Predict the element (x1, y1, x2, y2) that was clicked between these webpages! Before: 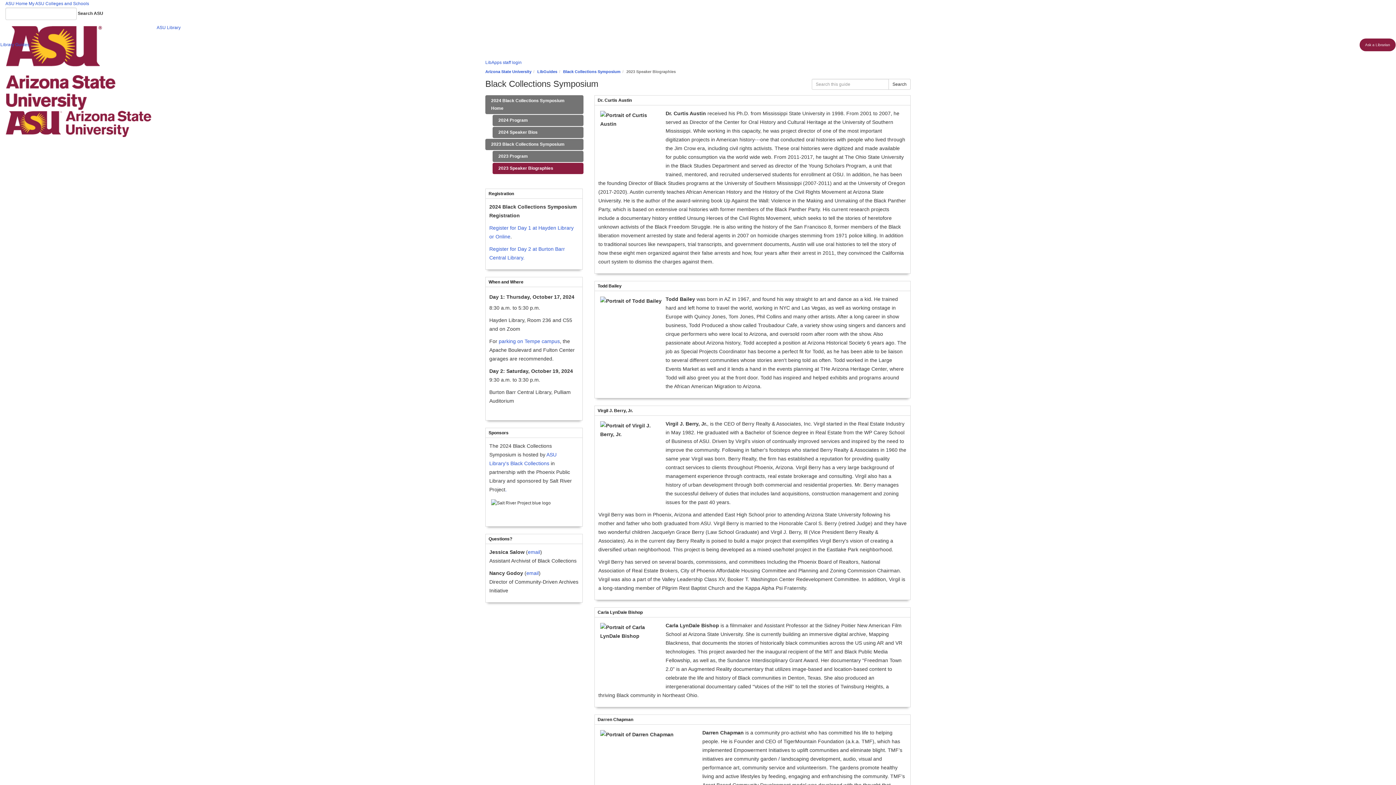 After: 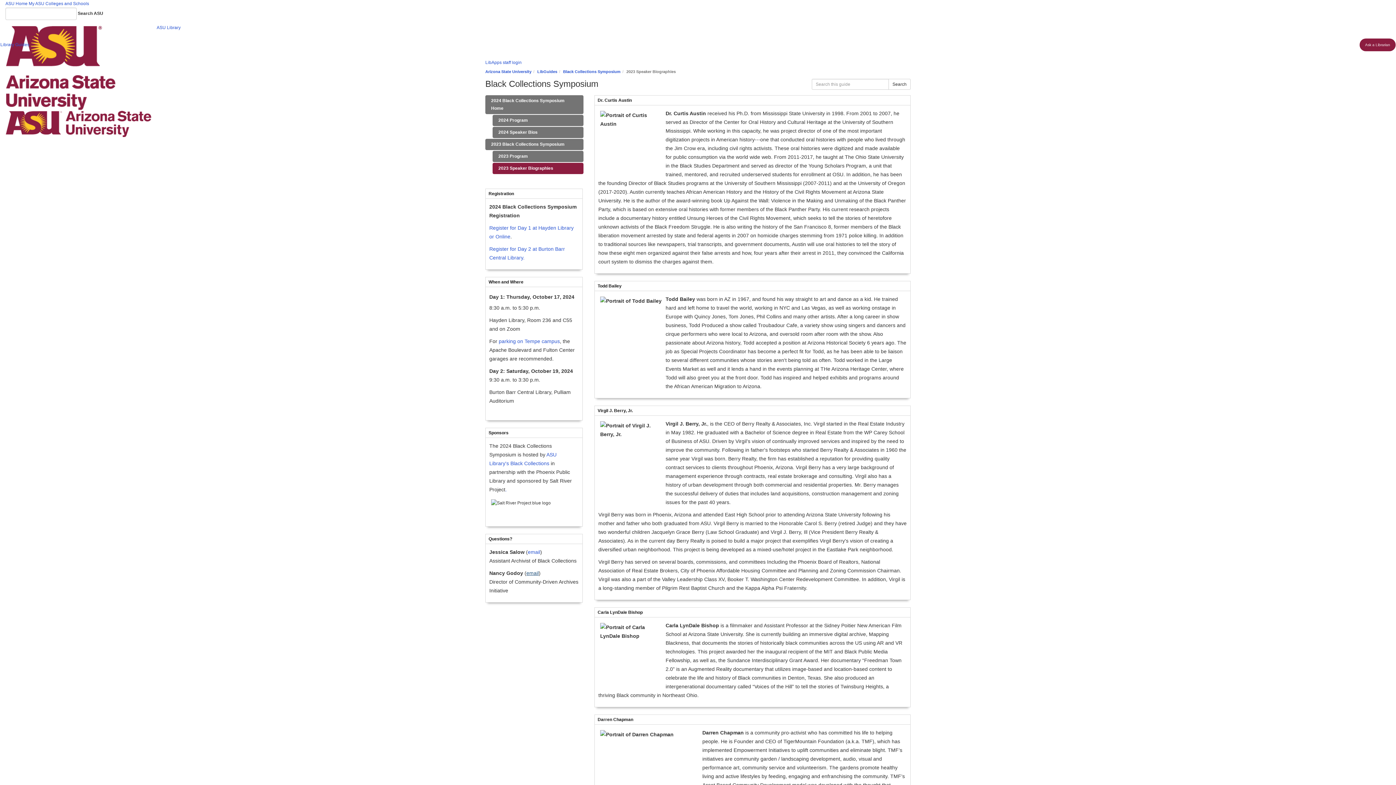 Action: label: email bbox: (526, 570, 538, 576)